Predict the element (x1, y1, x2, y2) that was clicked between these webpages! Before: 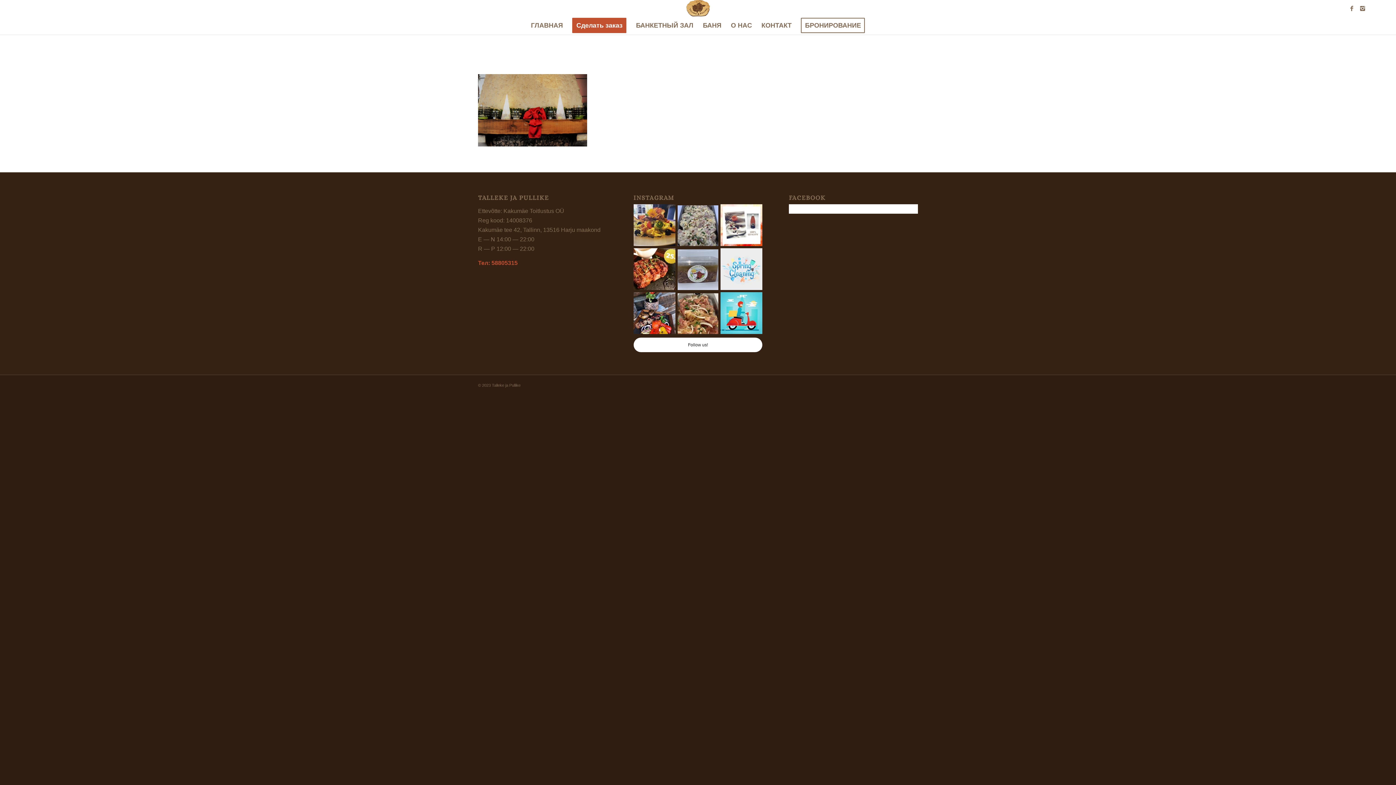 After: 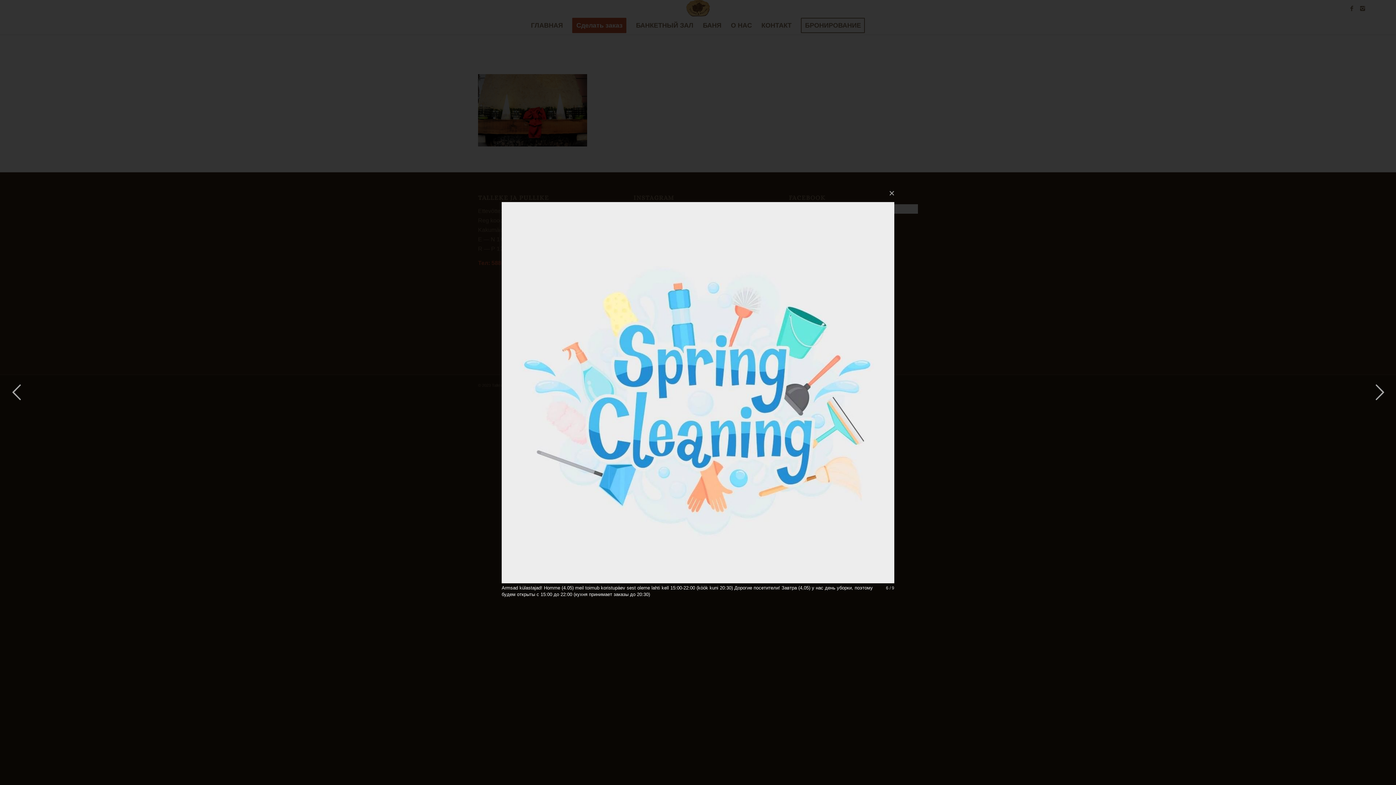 Action: bbox: (720, 248, 762, 290)